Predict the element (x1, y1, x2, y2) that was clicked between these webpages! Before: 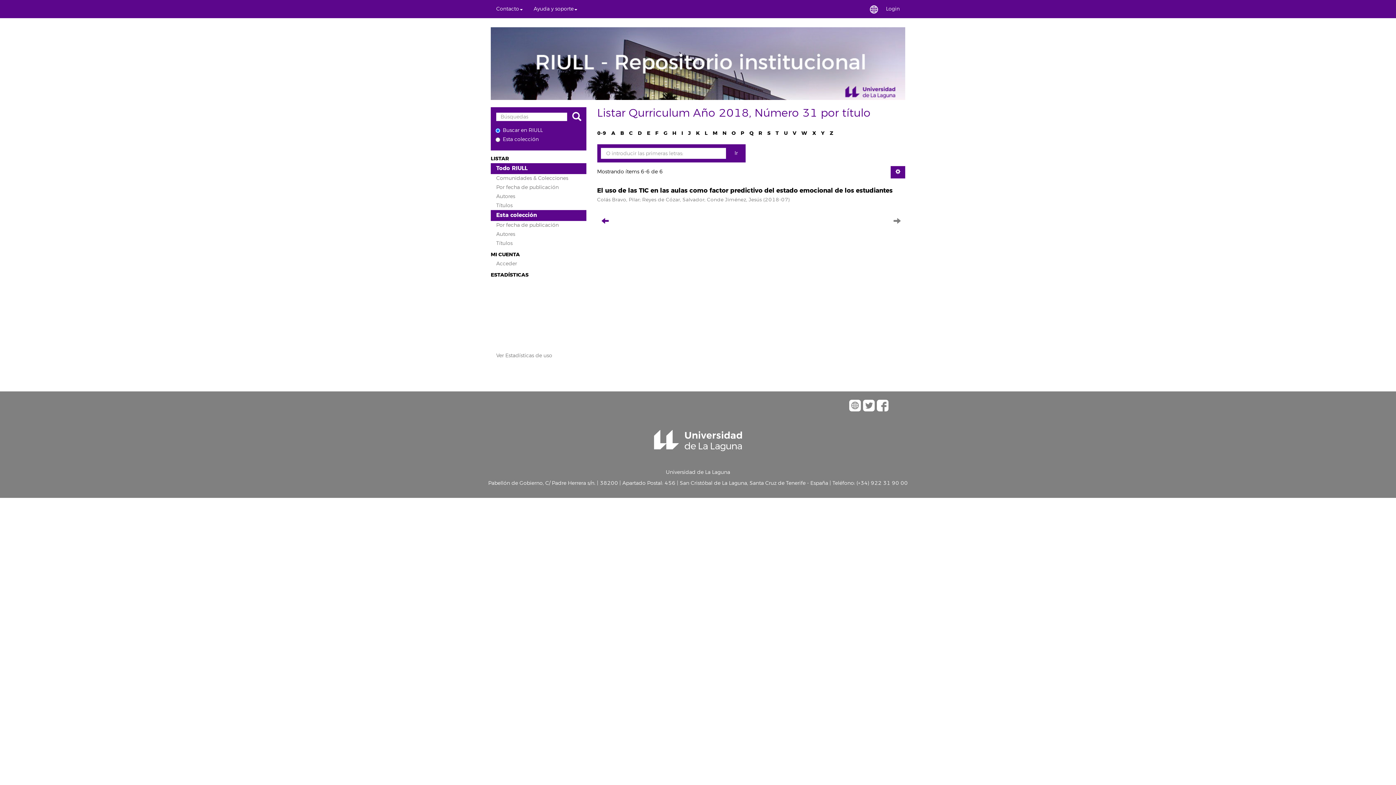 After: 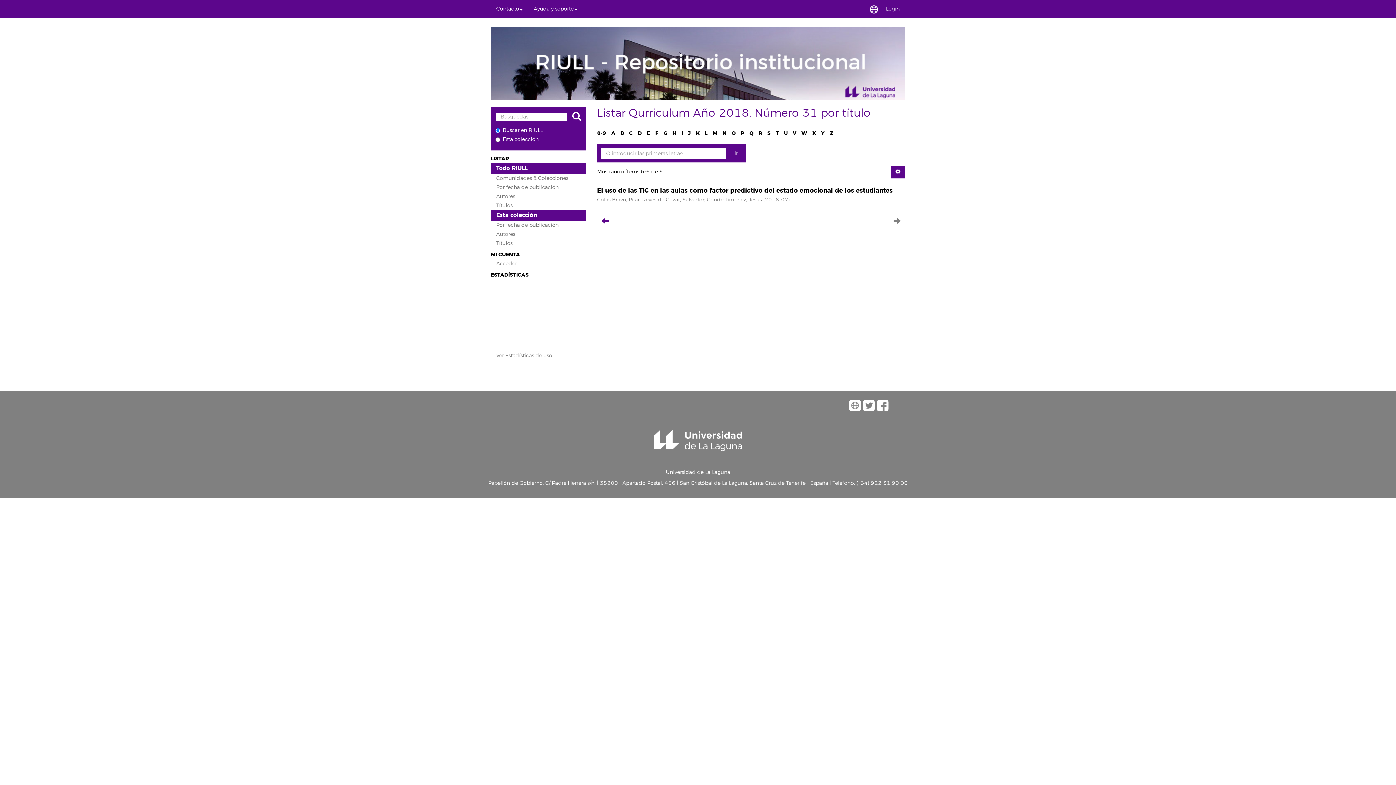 Action: label: T bbox: (775, 129, 779, 136)